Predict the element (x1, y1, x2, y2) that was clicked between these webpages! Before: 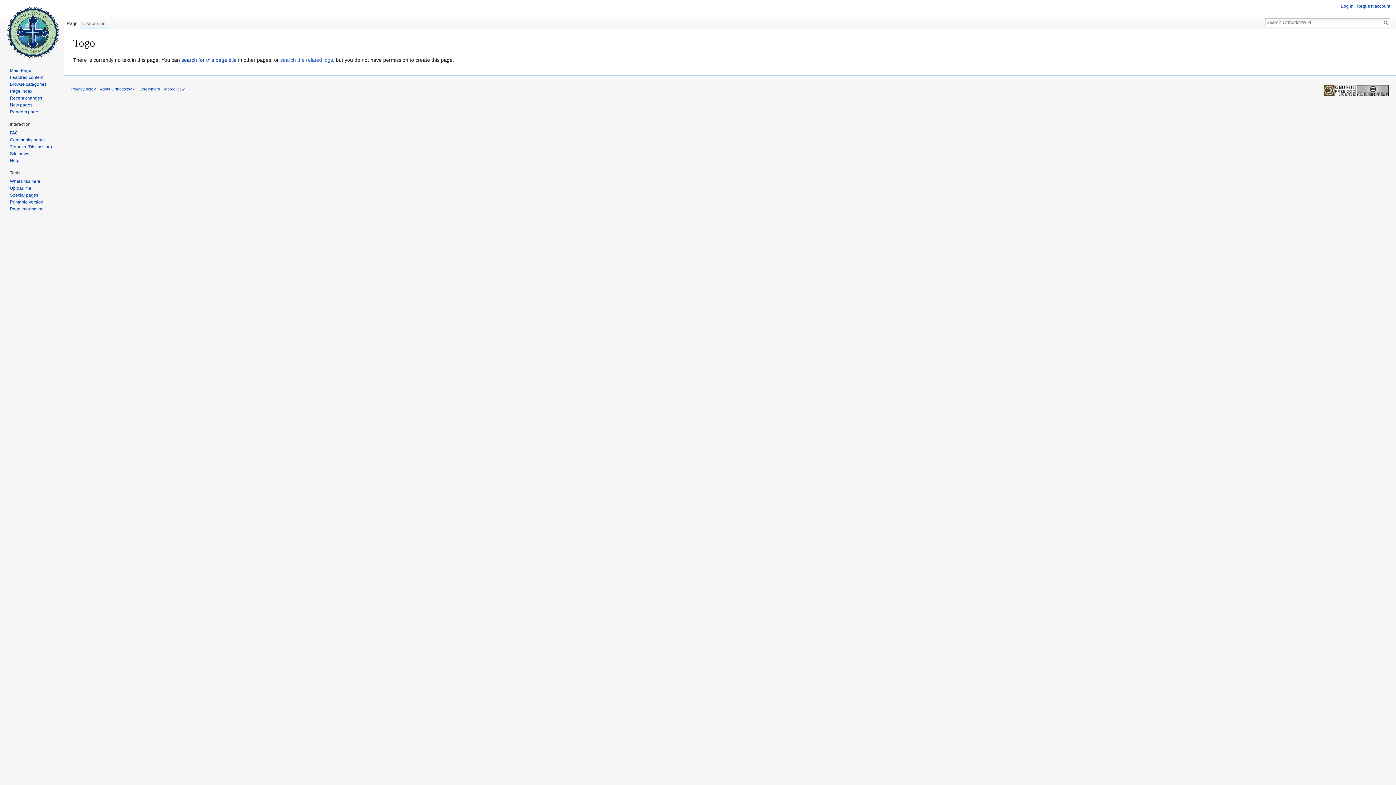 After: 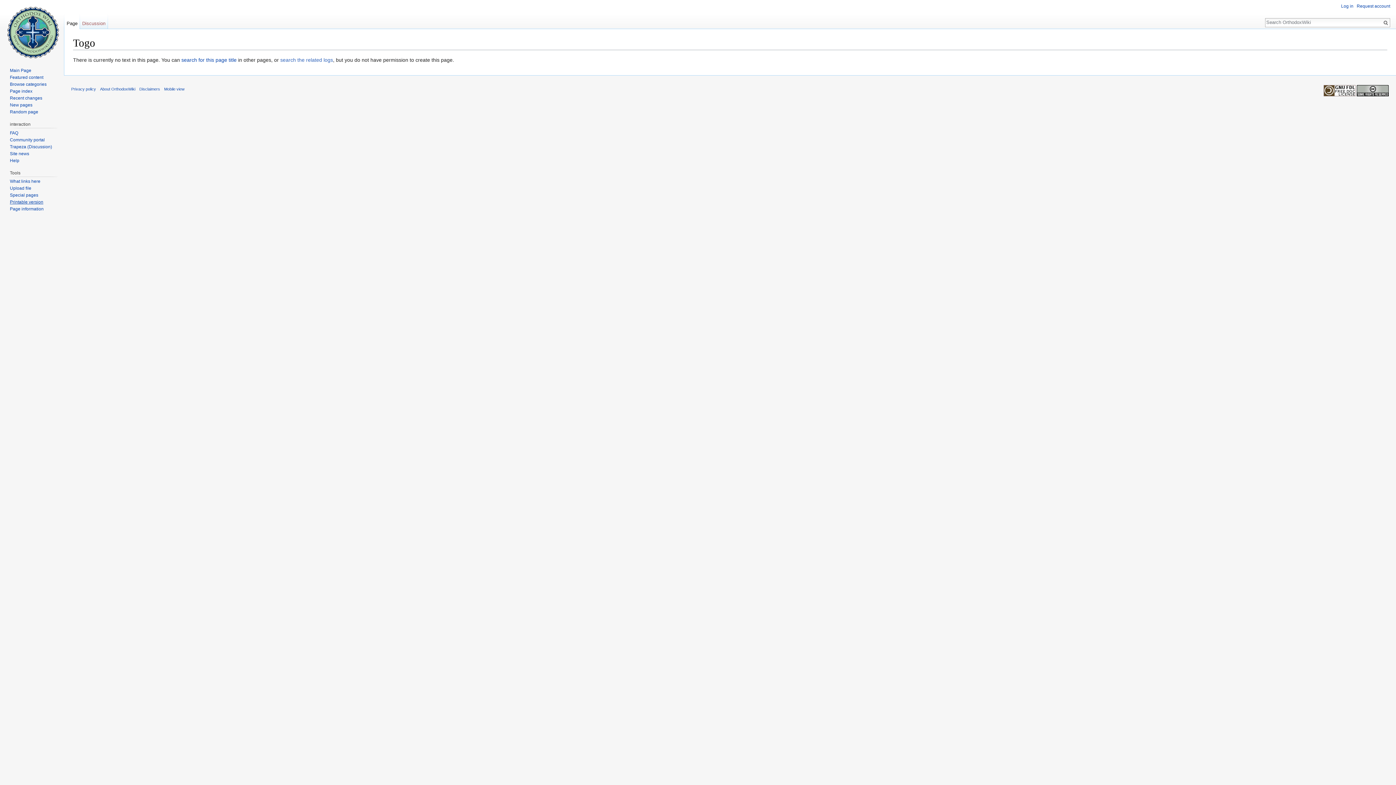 Action: label: Printable version bbox: (9, 199, 43, 204)